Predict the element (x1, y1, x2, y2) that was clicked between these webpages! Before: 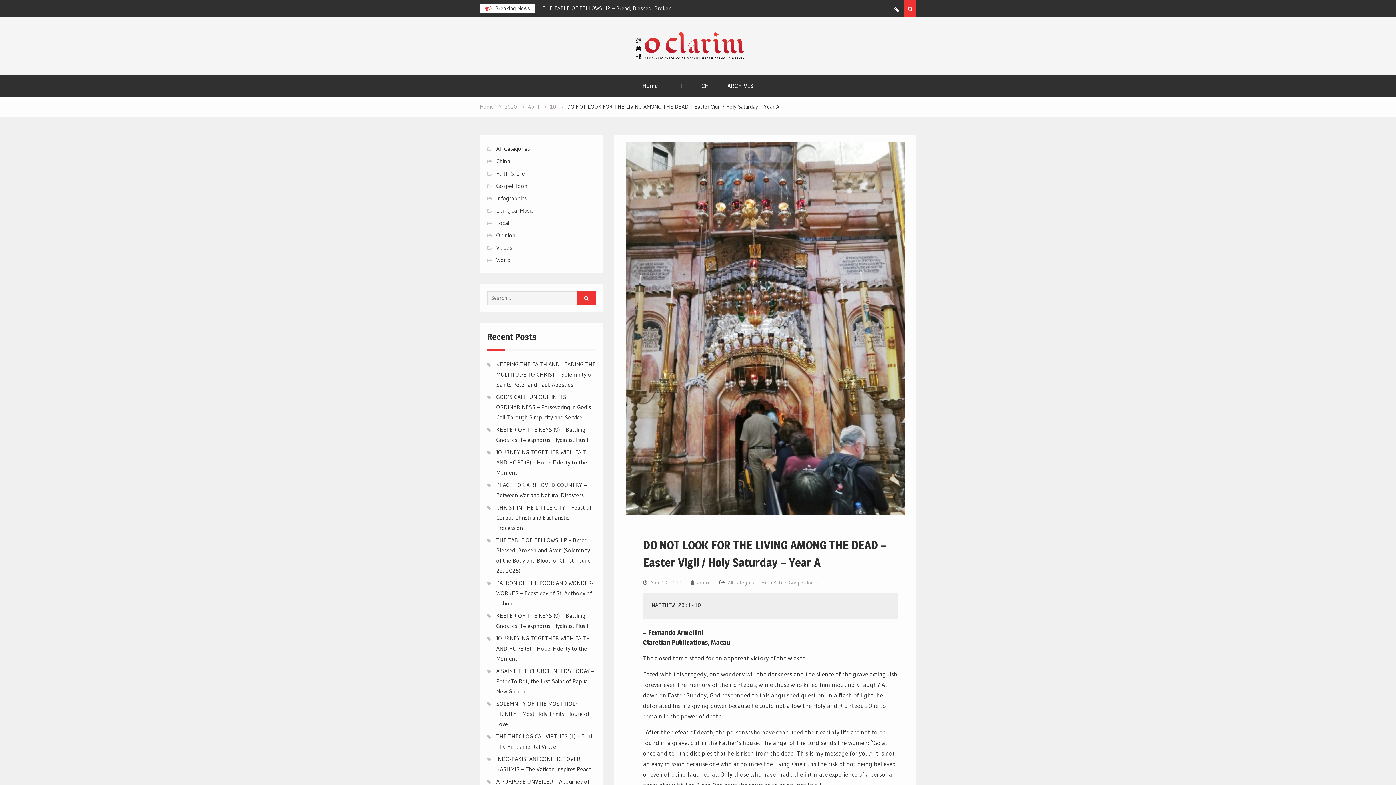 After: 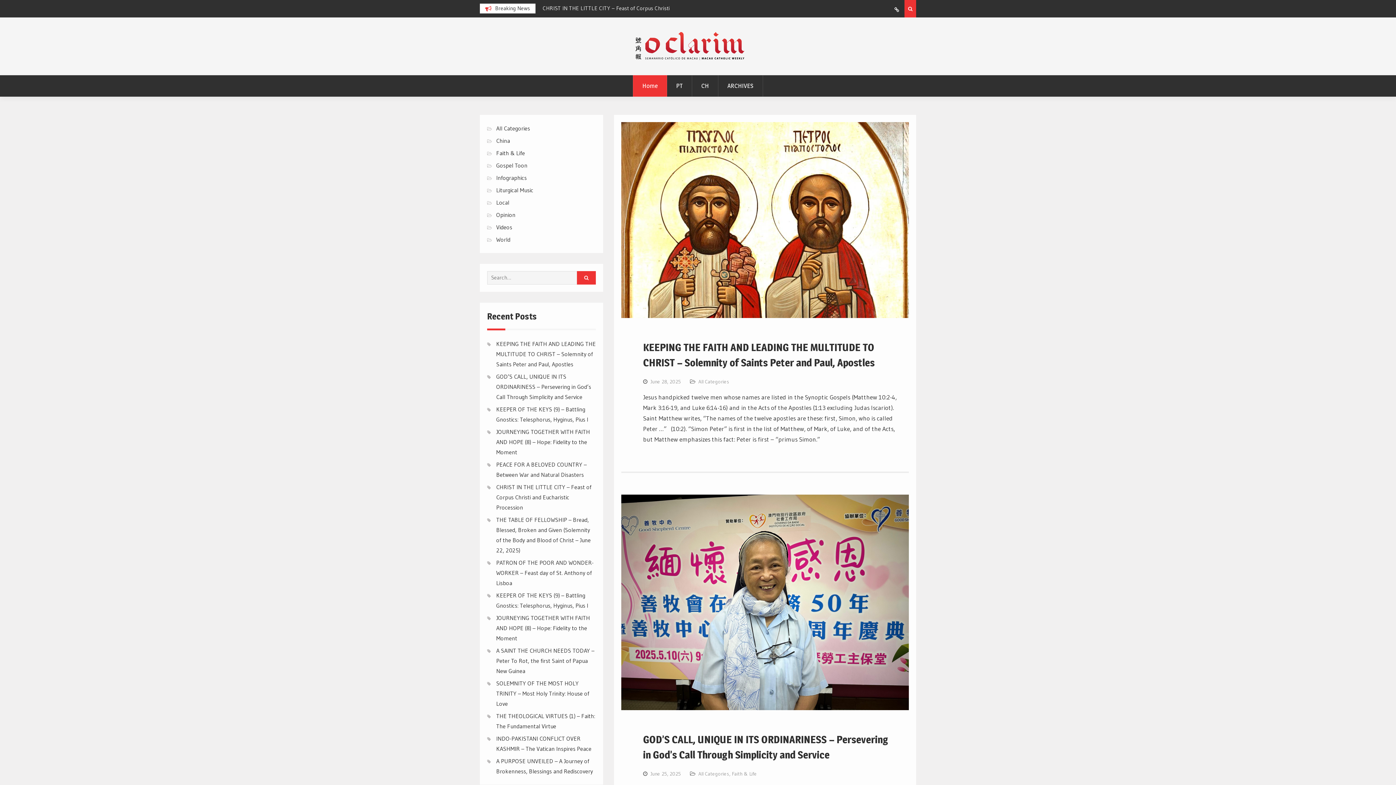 Action: bbox: (633, 75, 667, 96) label: Home